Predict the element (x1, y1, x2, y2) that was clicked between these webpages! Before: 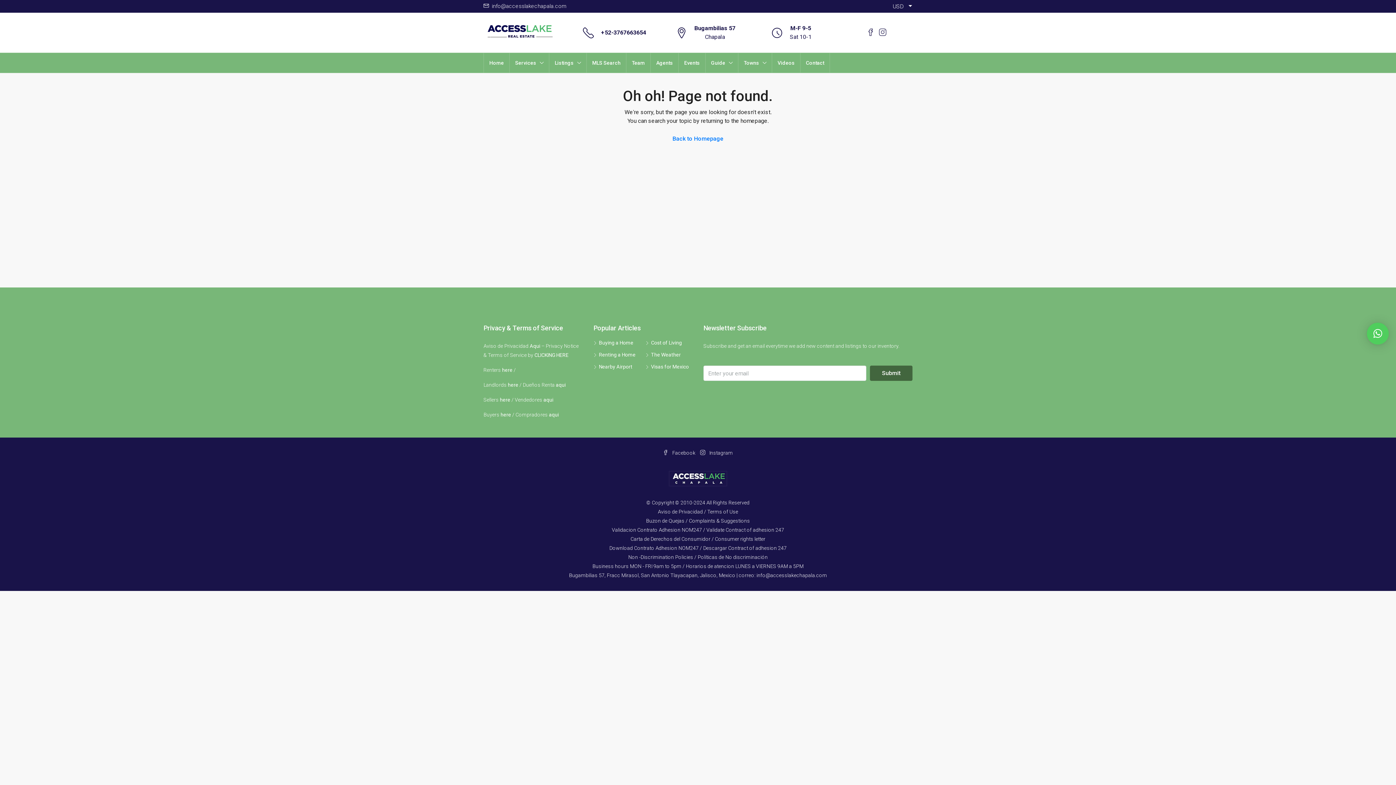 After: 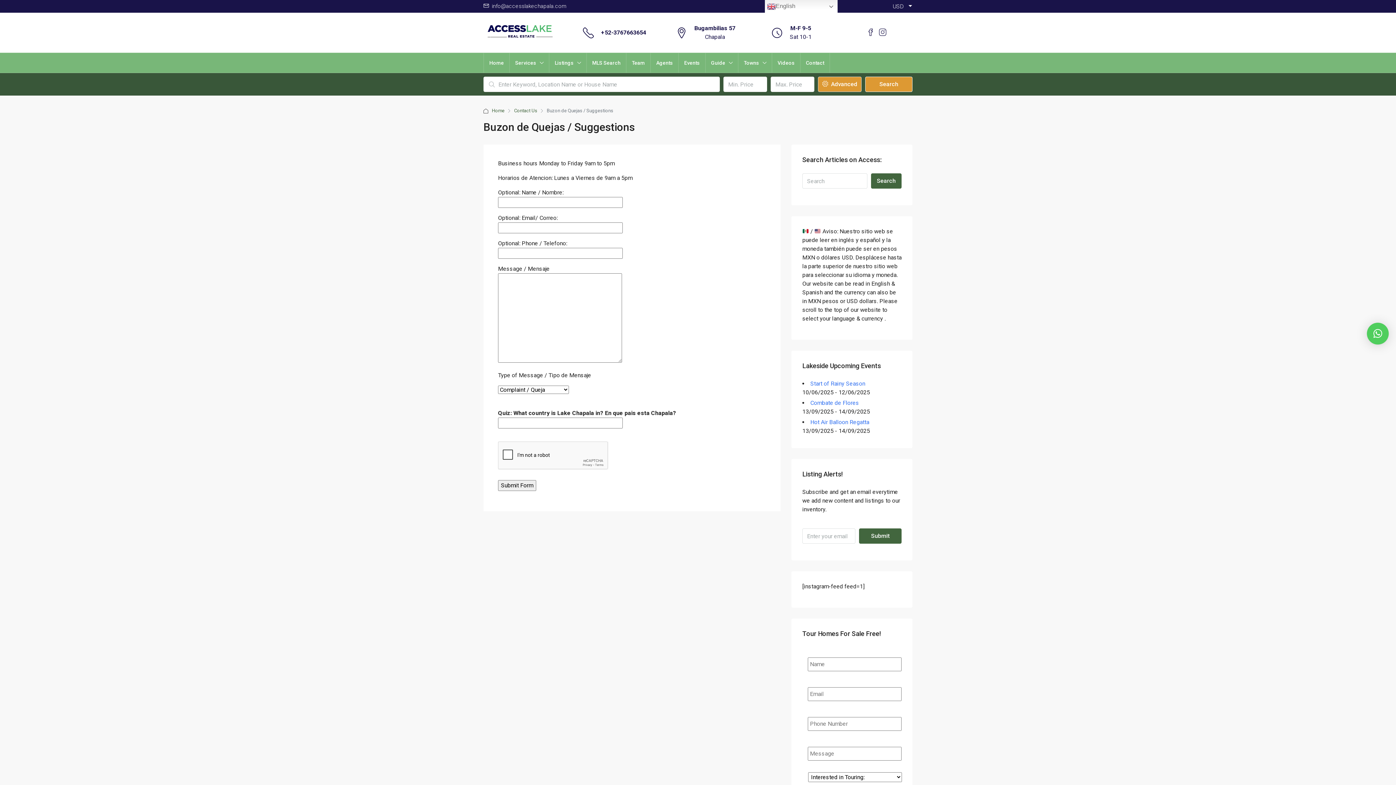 Action: bbox: (646, 518, 750, 524) label: Buzon de Quejas / Complaints & Suggestions